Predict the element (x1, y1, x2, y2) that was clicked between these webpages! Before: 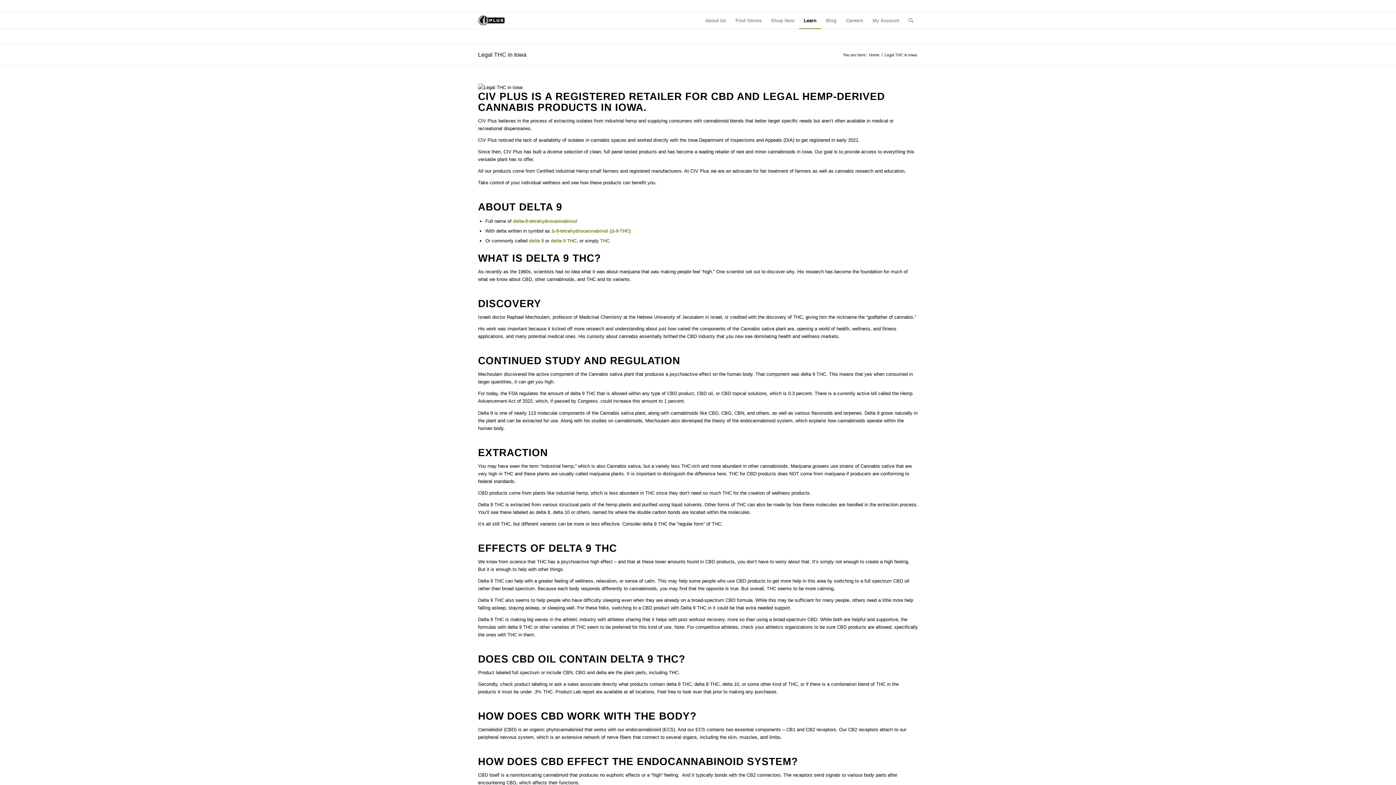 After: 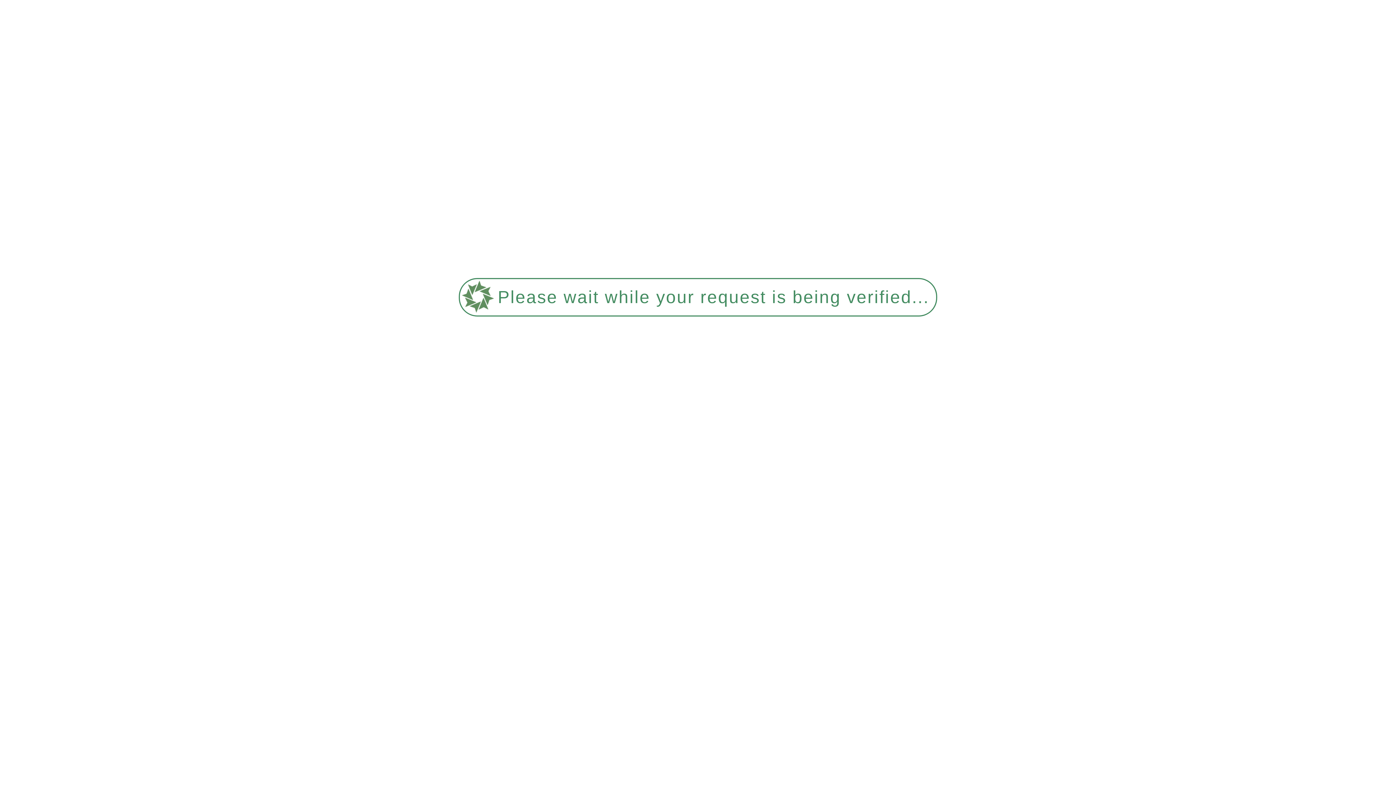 Action: label: Legal THC in Iowa bbox: (478, 51, 526, 57)